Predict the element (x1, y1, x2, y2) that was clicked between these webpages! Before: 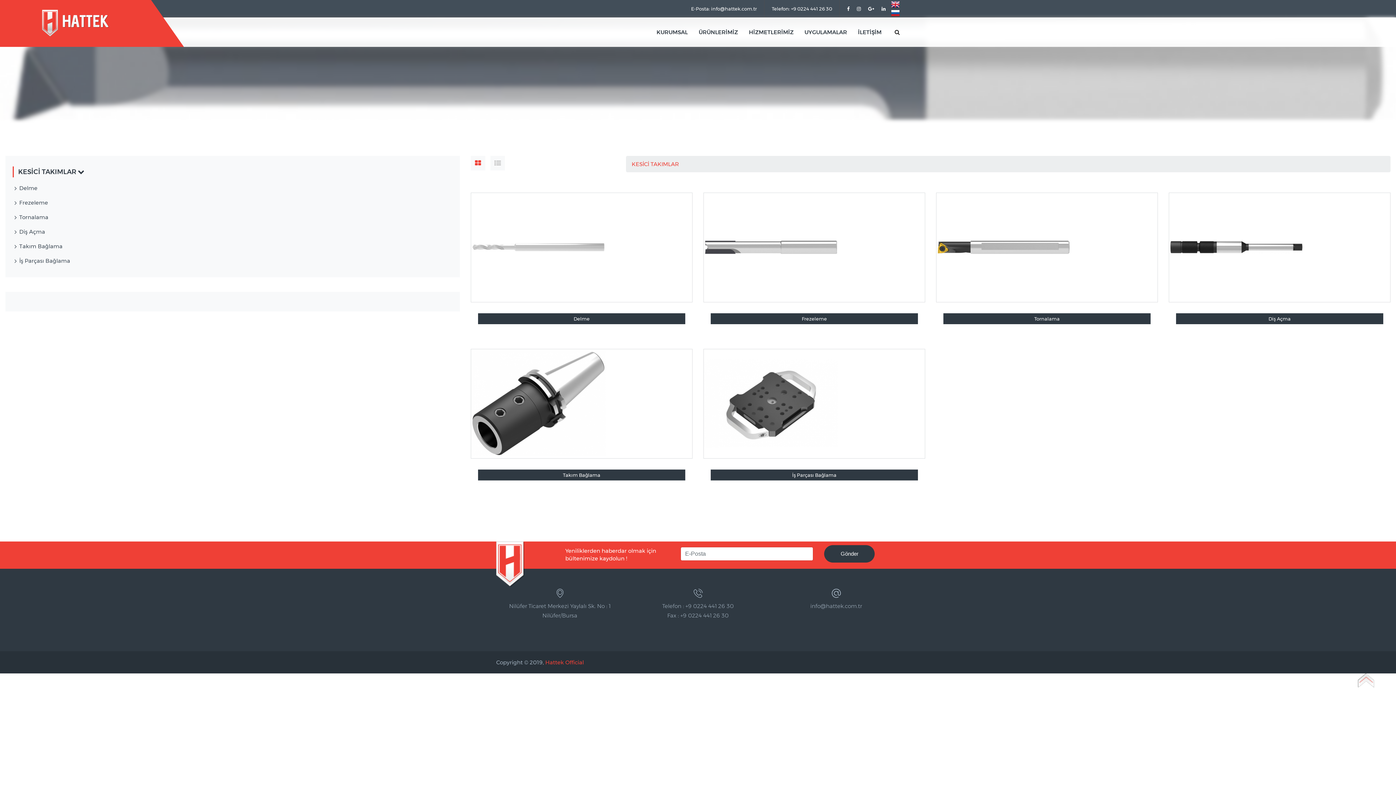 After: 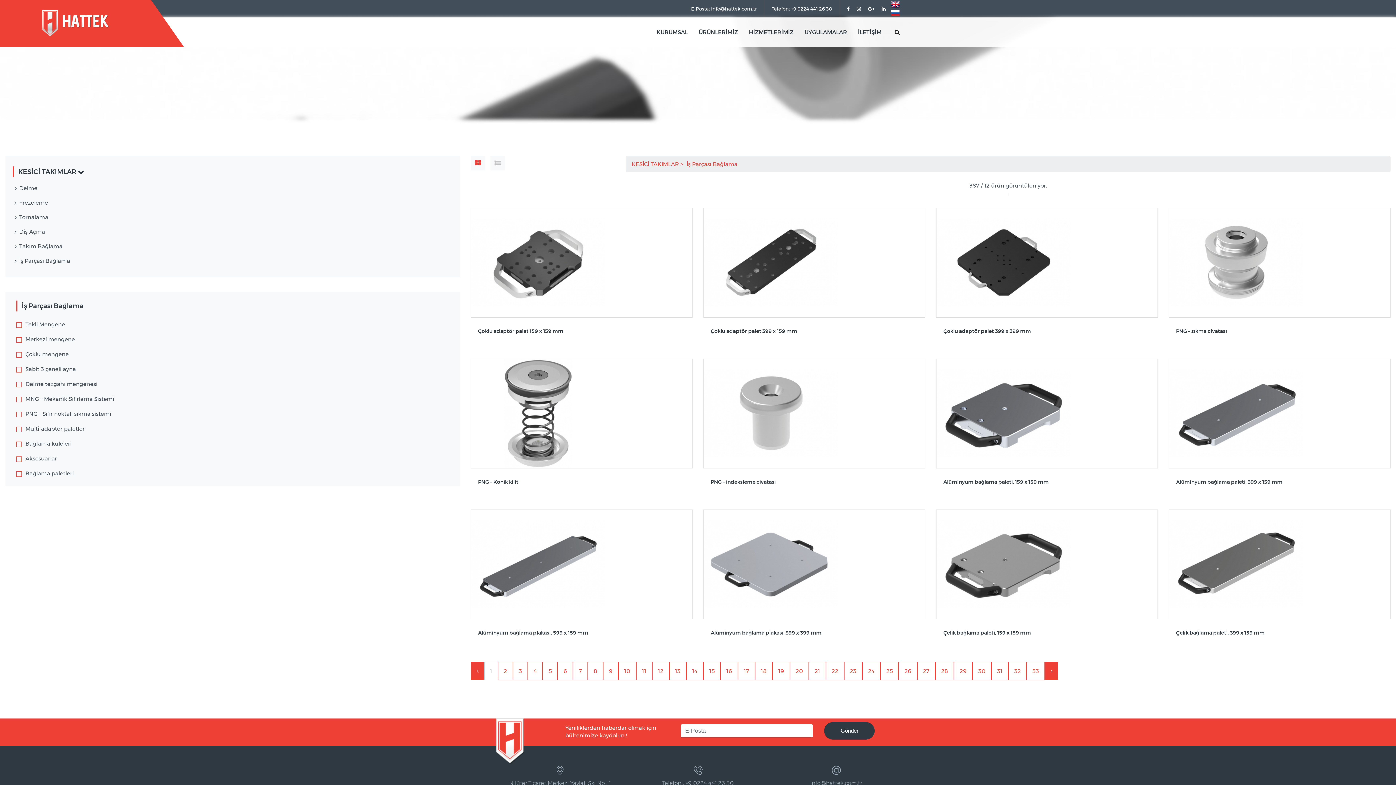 Action: bbox: (710, 469, 918, 480) label: İş Parçası Bağlama